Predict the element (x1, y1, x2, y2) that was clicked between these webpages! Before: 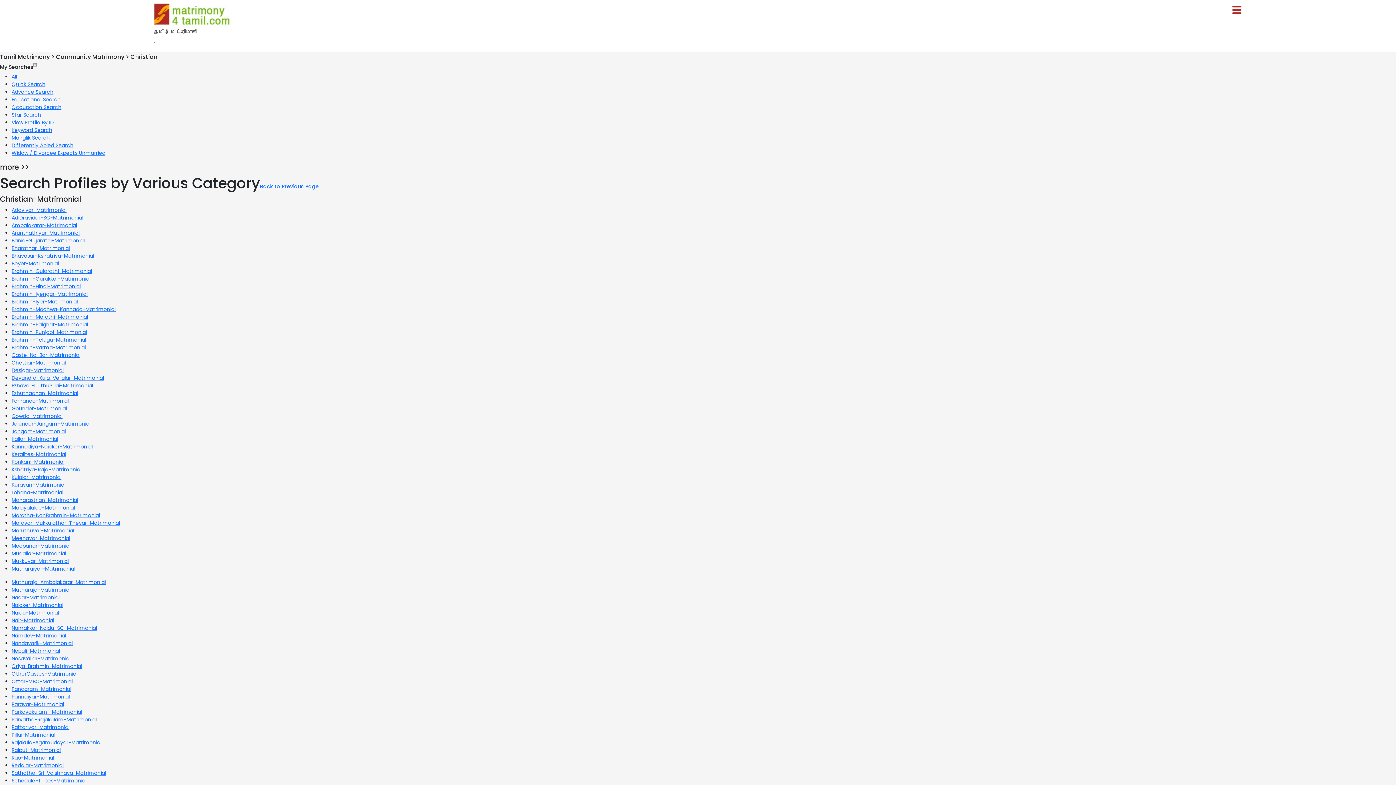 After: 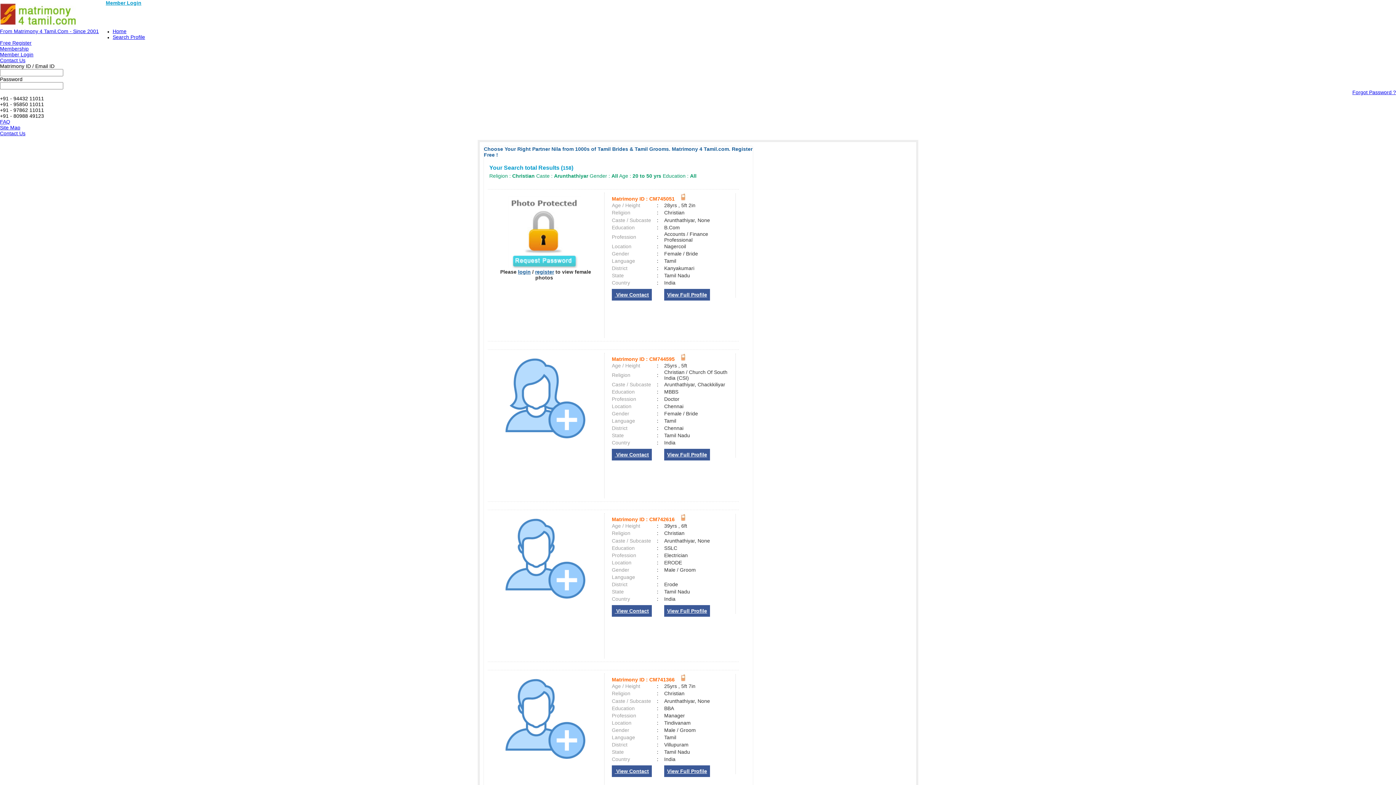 Action: label: Arunthathiyar-Matrimonial bbox: (11, 229, 79, 236)